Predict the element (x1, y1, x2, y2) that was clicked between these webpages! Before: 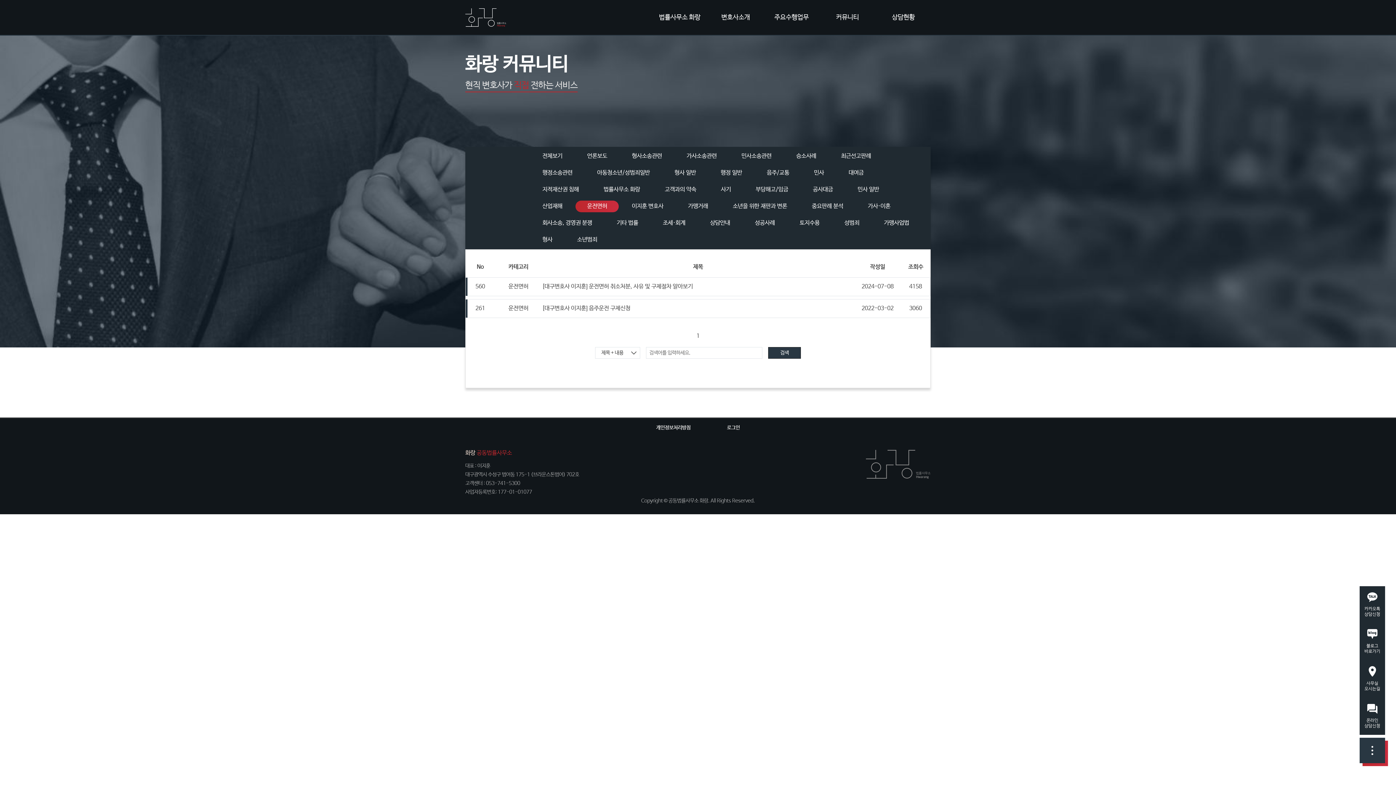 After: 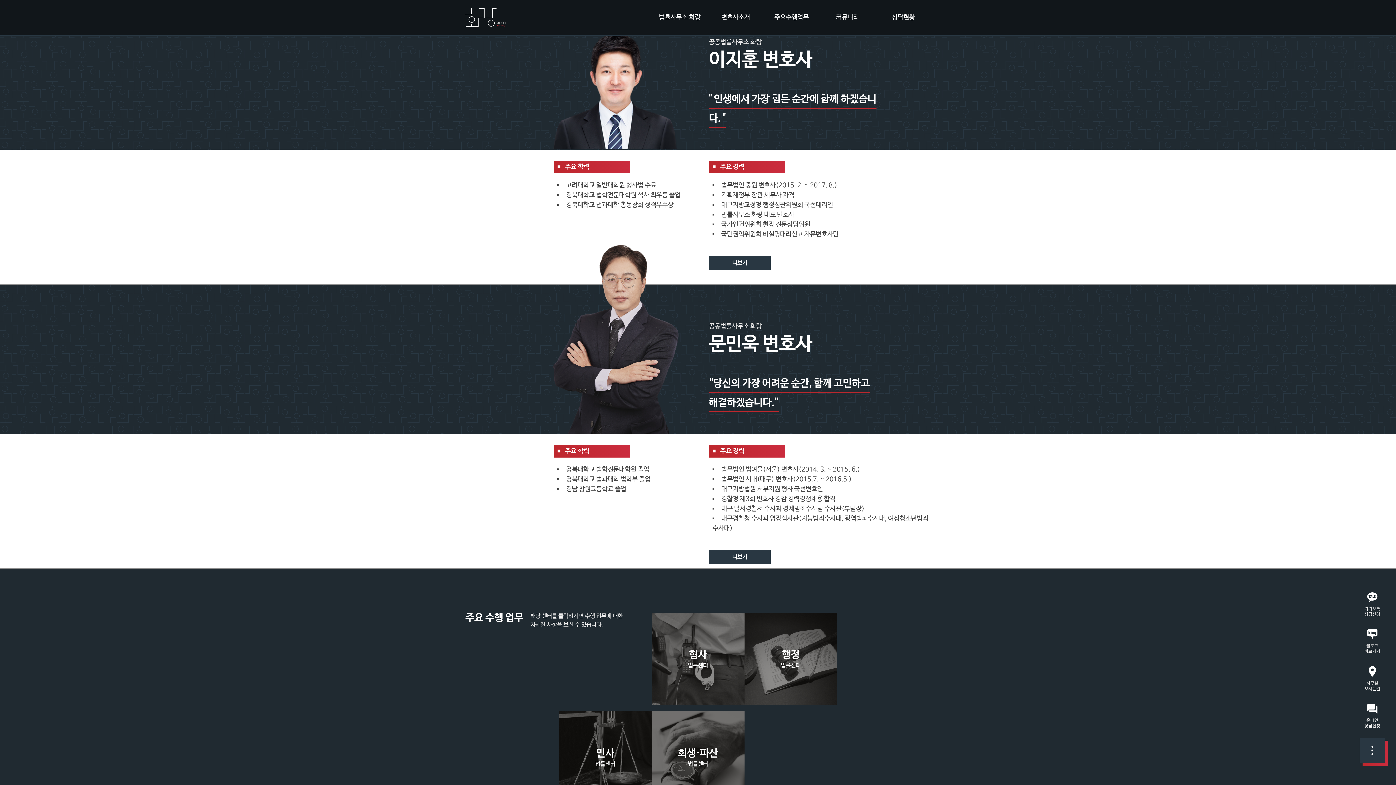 Action: bbox: (708, 0, 763, 34) label: 변호사소개